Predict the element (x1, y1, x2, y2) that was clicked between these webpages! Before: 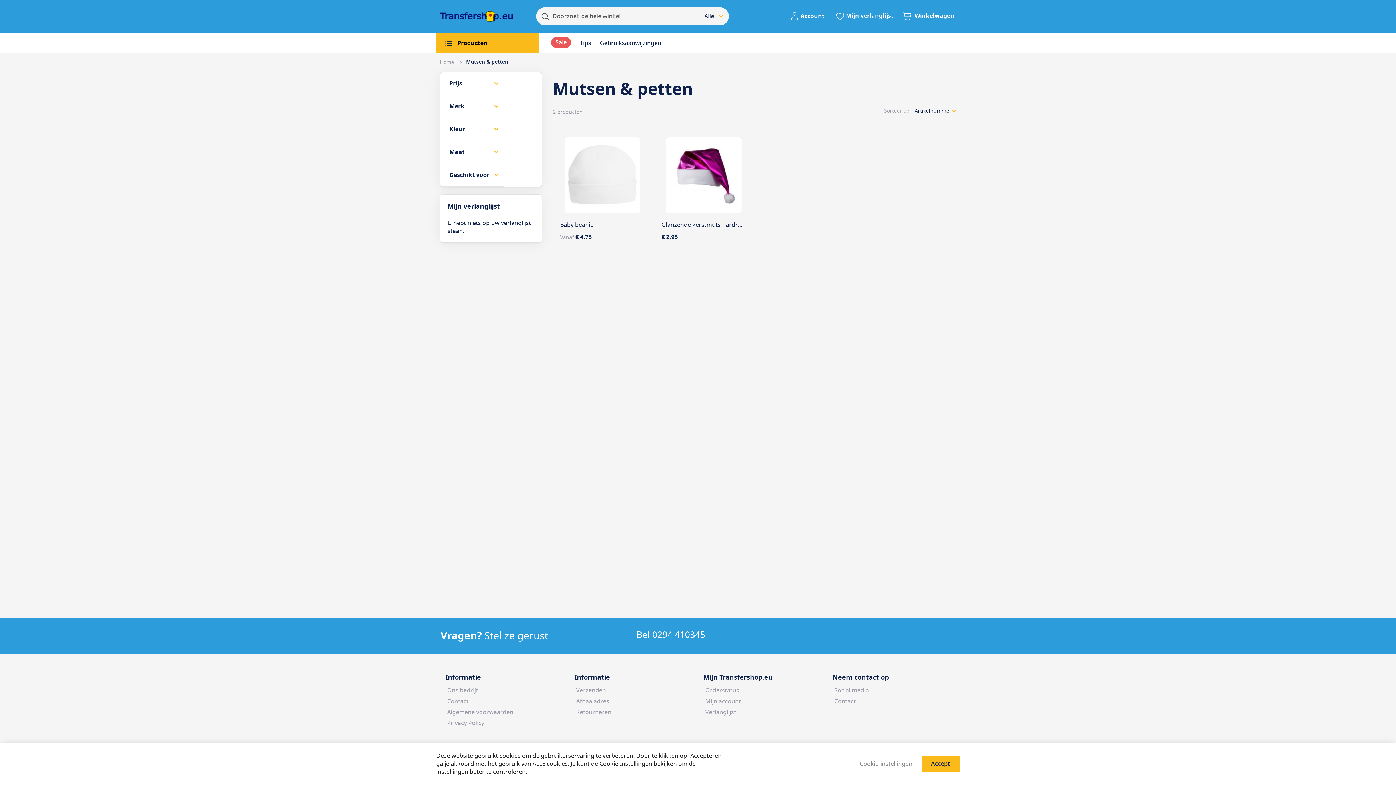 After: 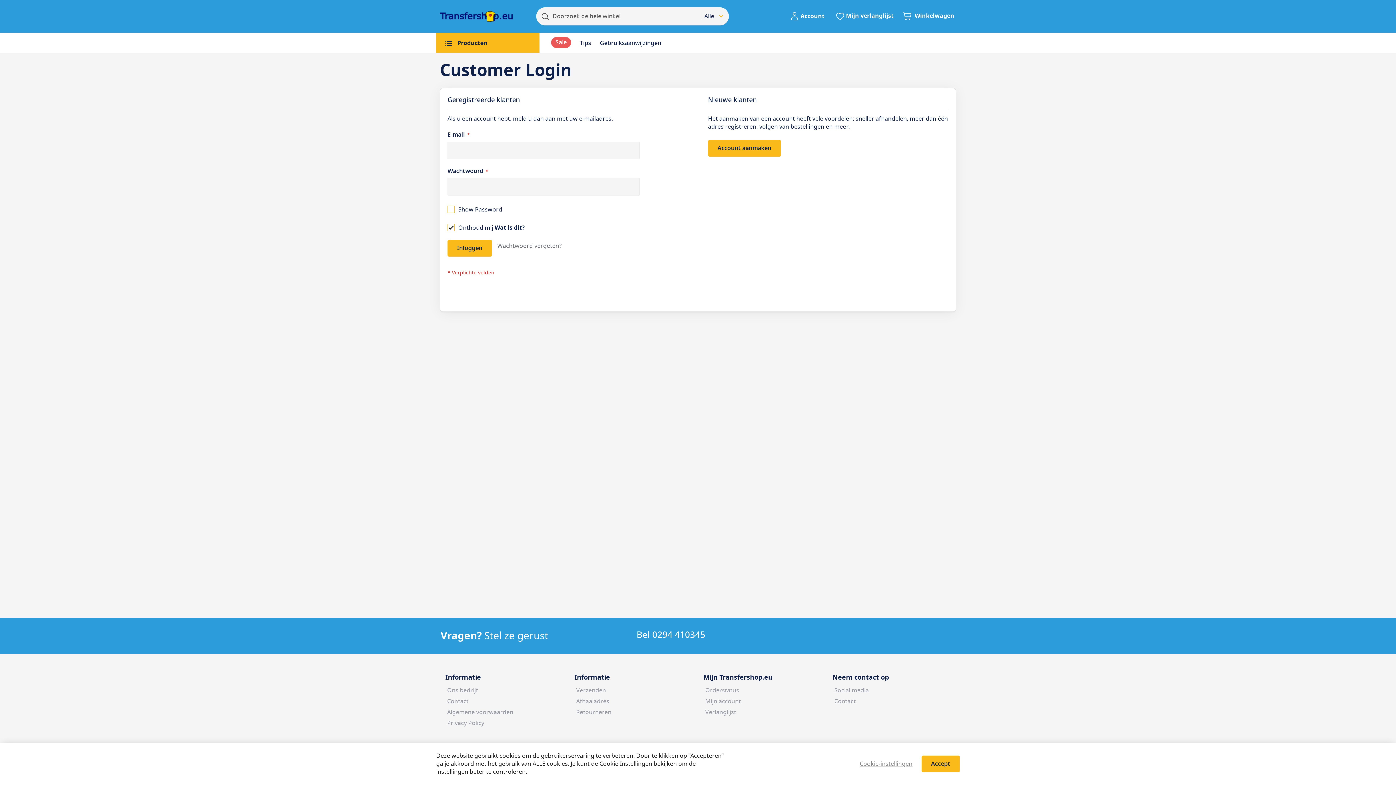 Action: bbox: (705, 704, 736, 720) label: Verlanglijst